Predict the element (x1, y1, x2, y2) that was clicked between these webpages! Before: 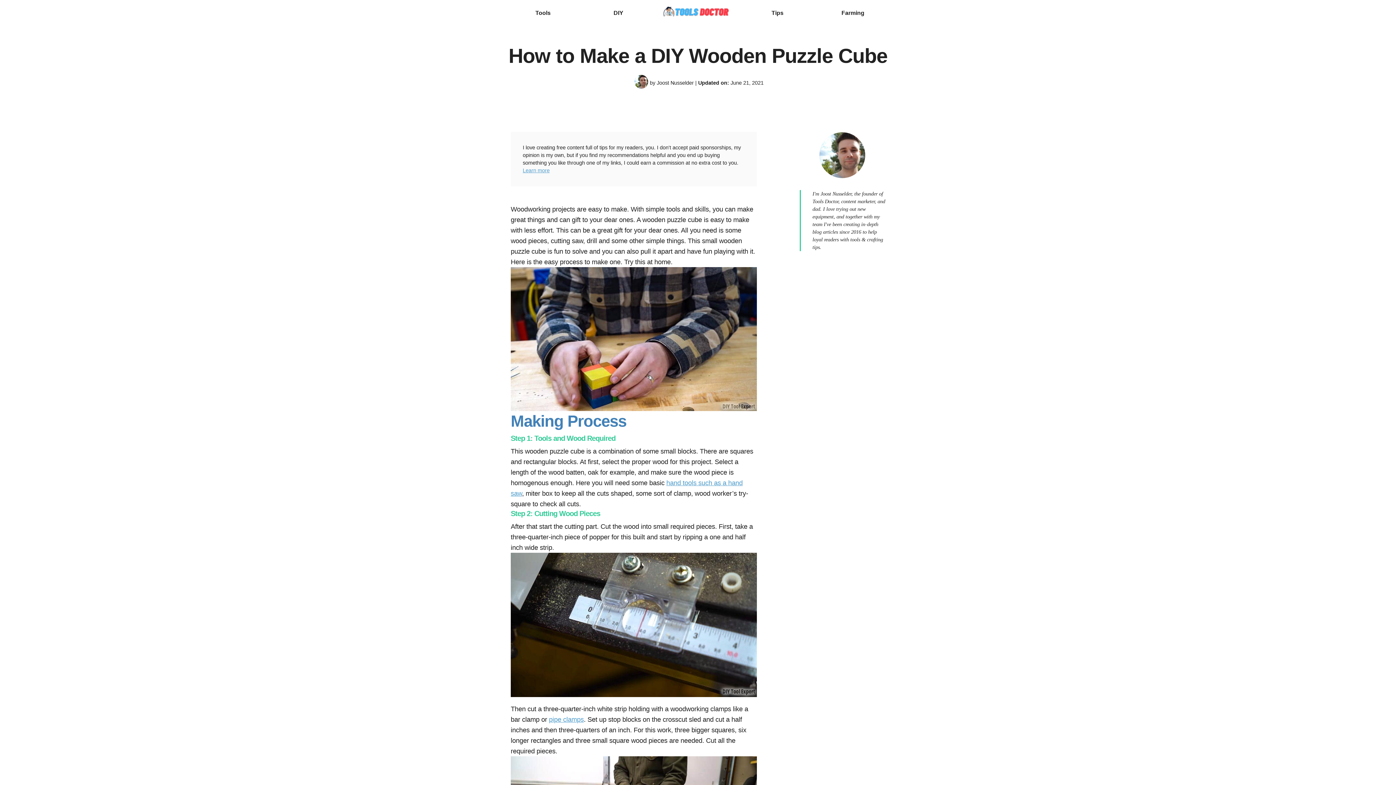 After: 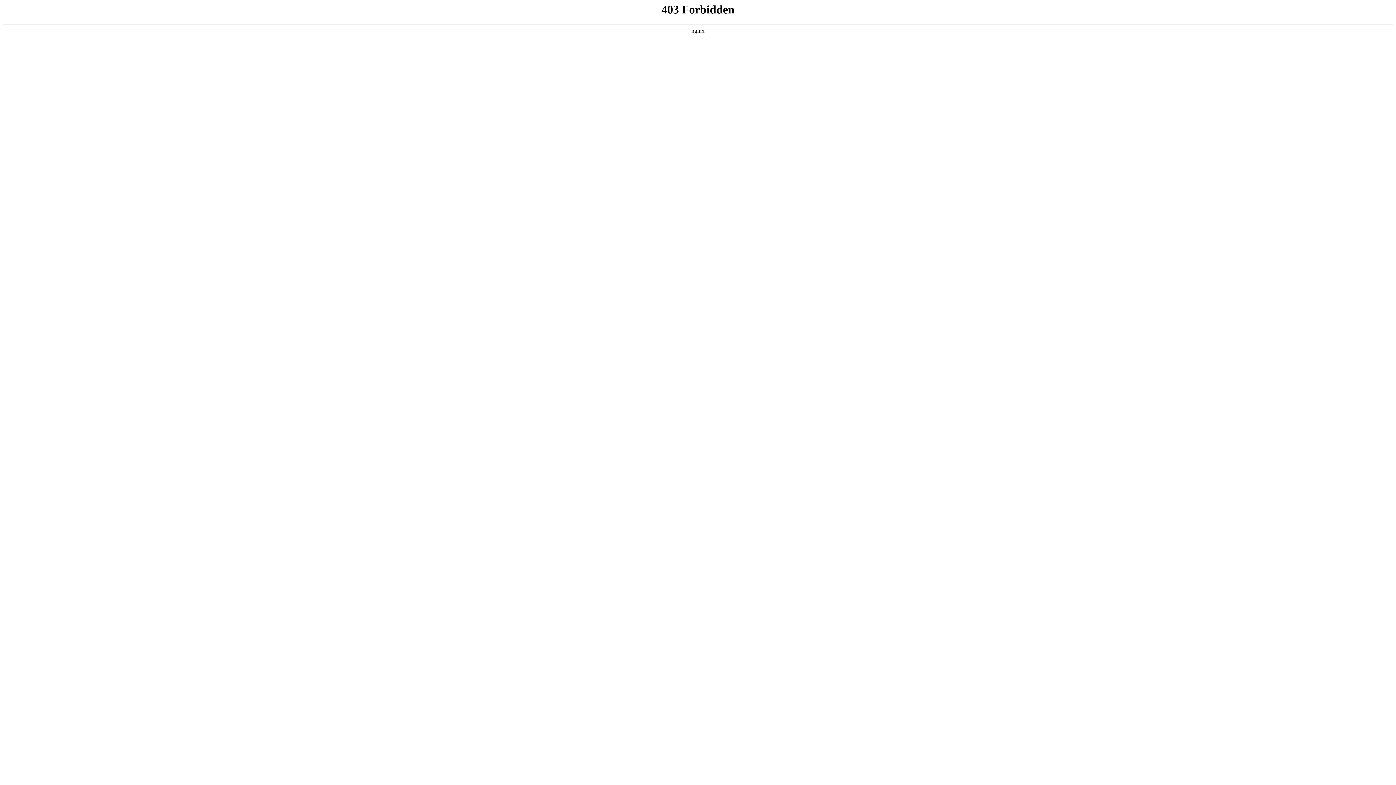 Action: bbox: (841, 9, 864, 16) label: Farming